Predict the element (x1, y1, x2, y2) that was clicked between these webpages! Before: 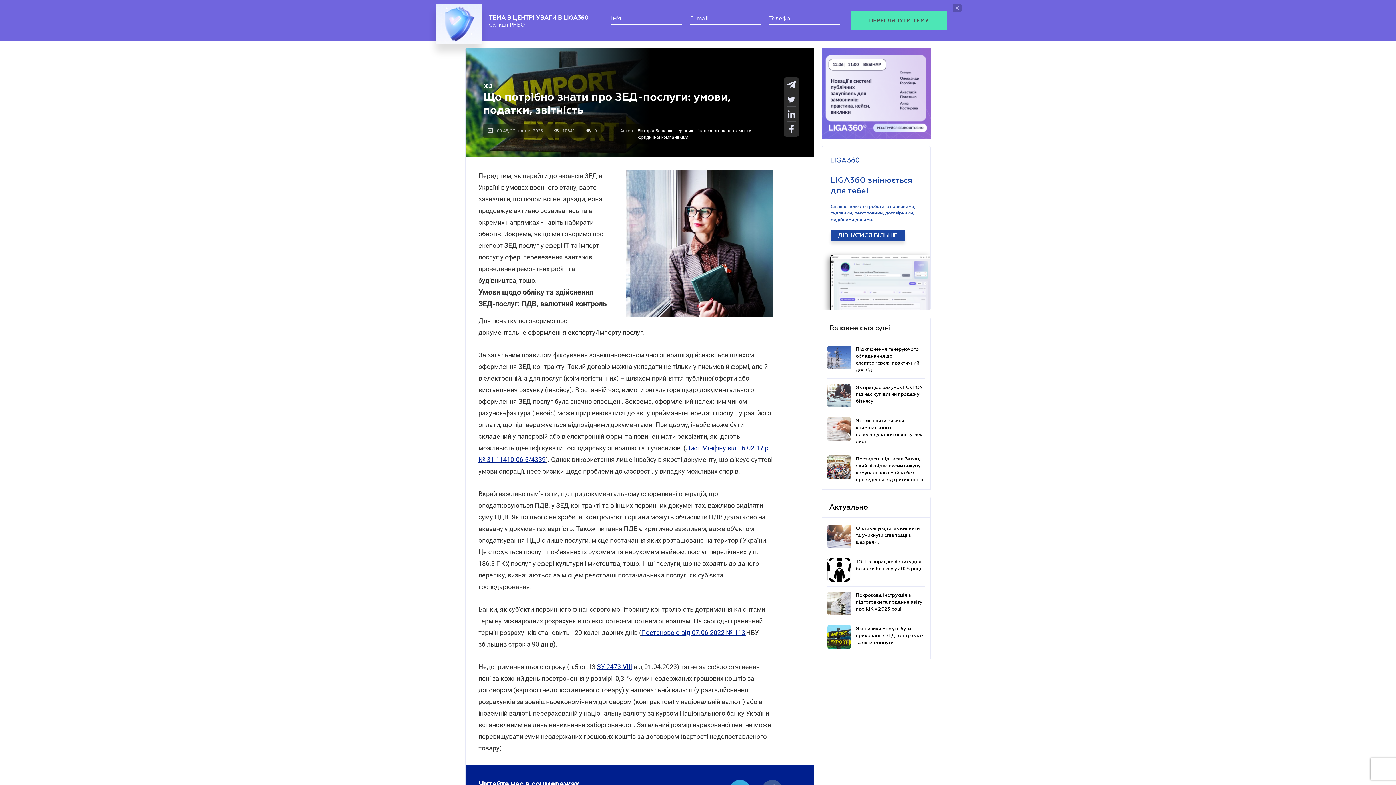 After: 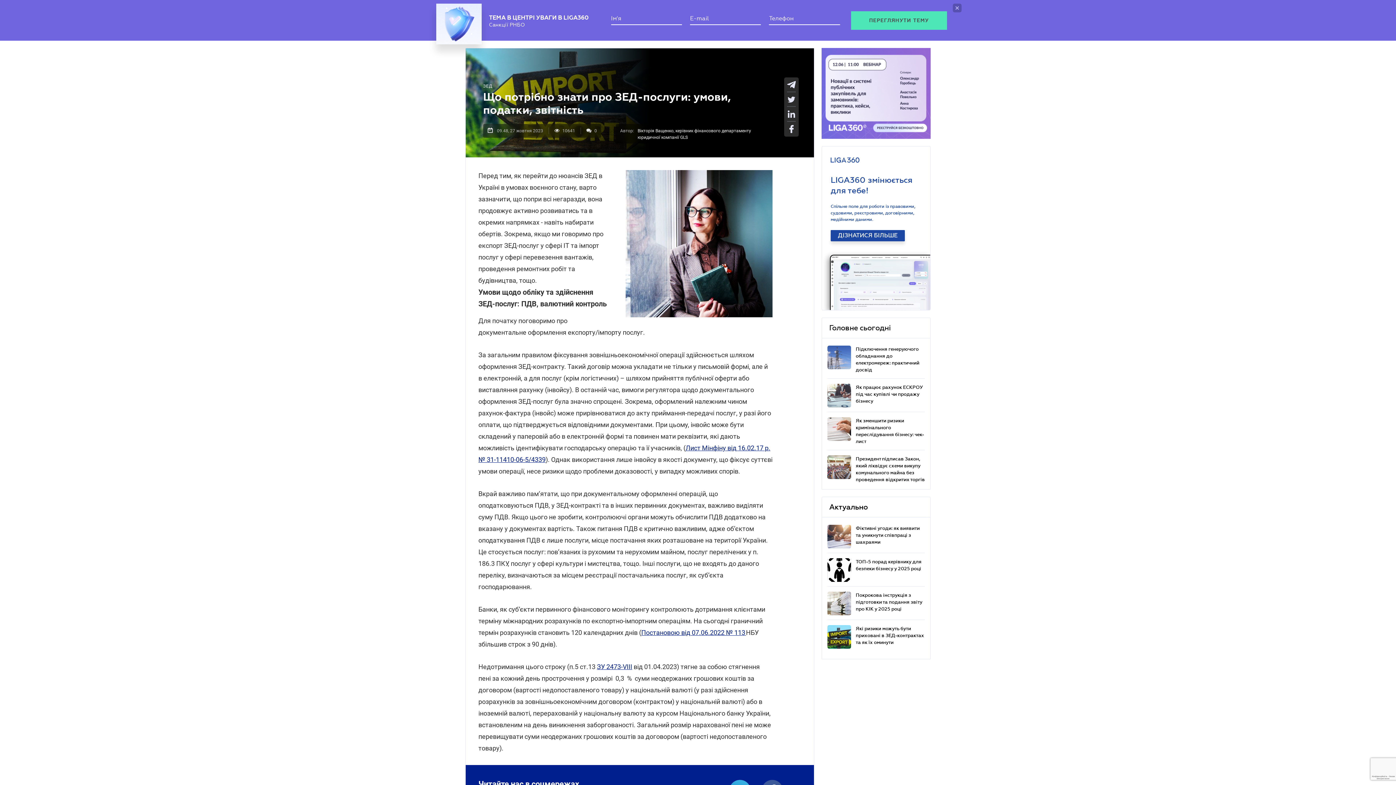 Action: bbox: (784, 99, 798, 114)